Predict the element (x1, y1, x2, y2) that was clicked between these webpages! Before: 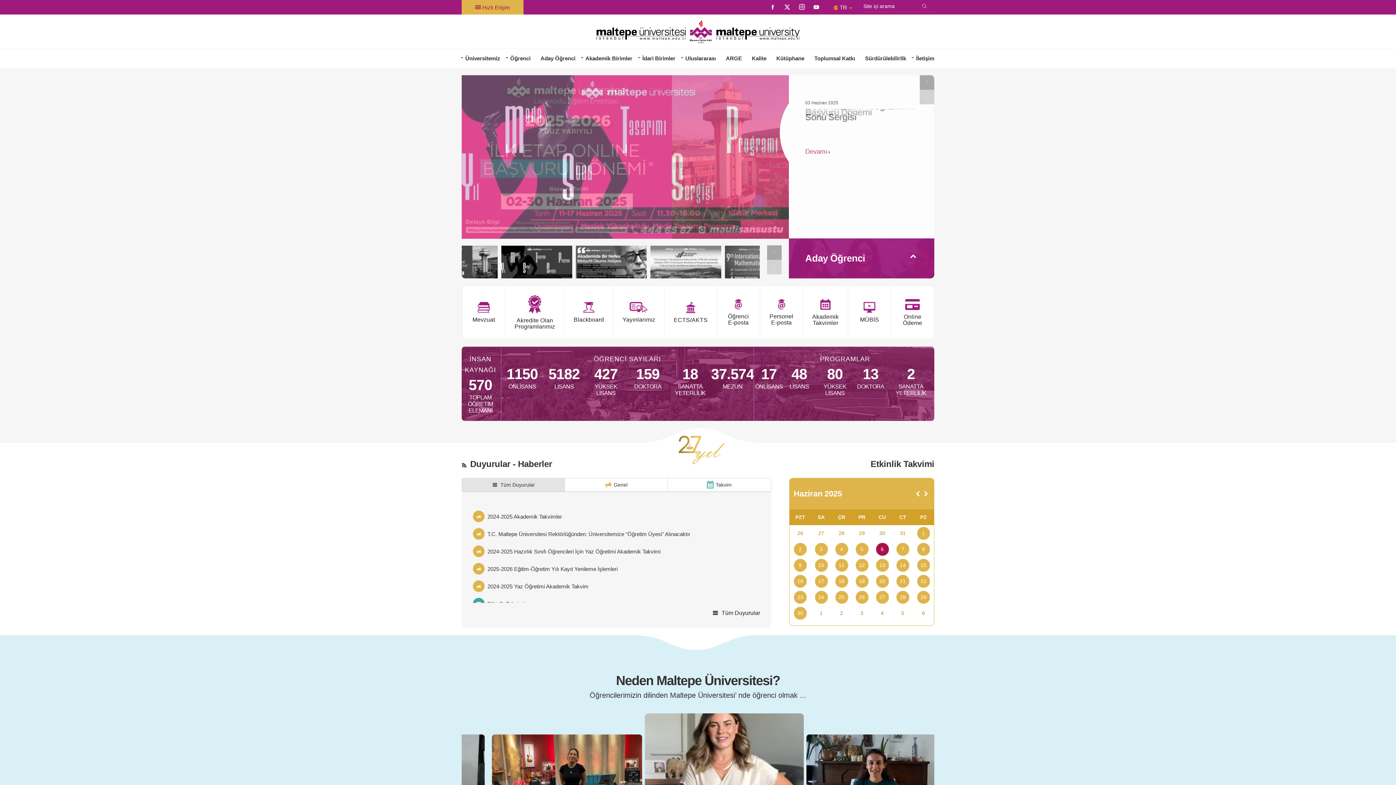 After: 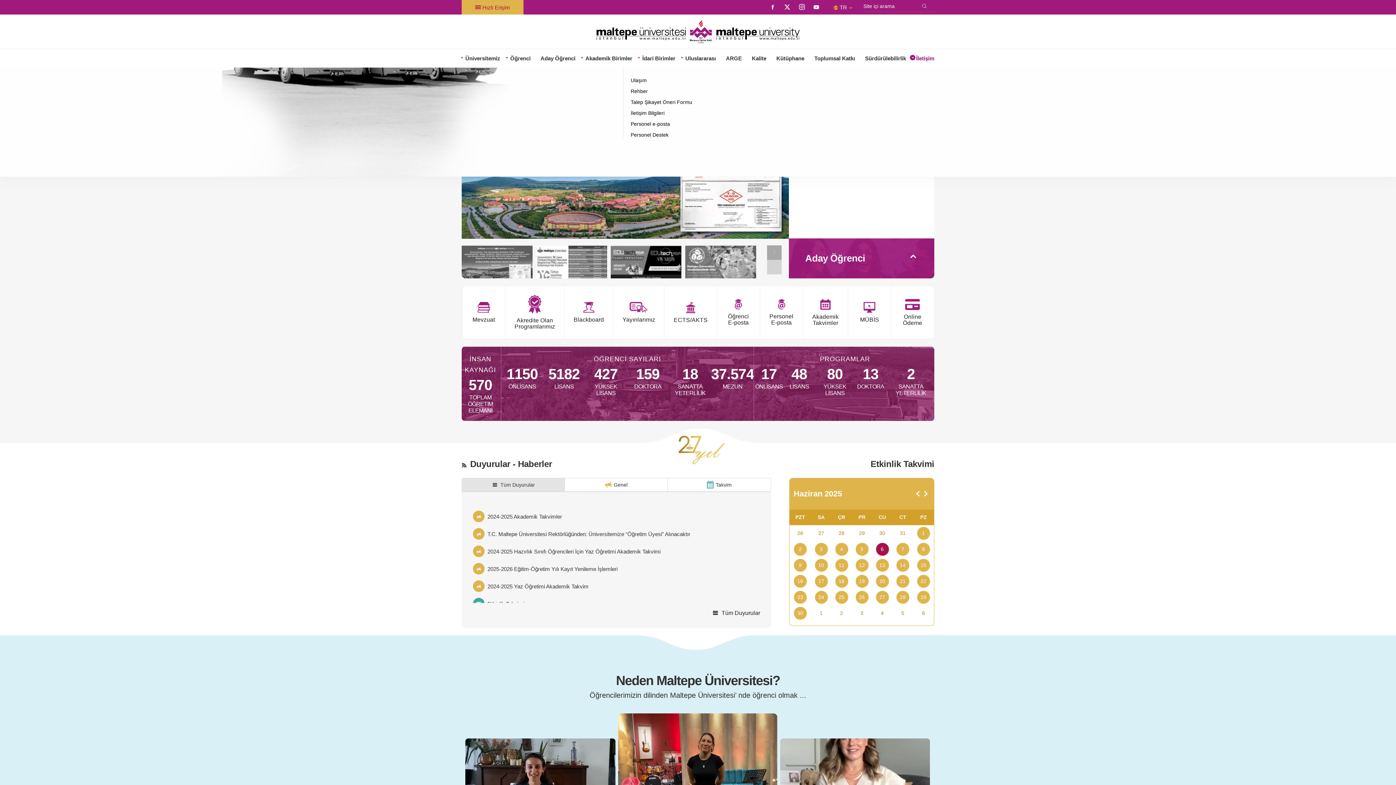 Action: bbox: (912, 49, 934, 67) label: İletişim